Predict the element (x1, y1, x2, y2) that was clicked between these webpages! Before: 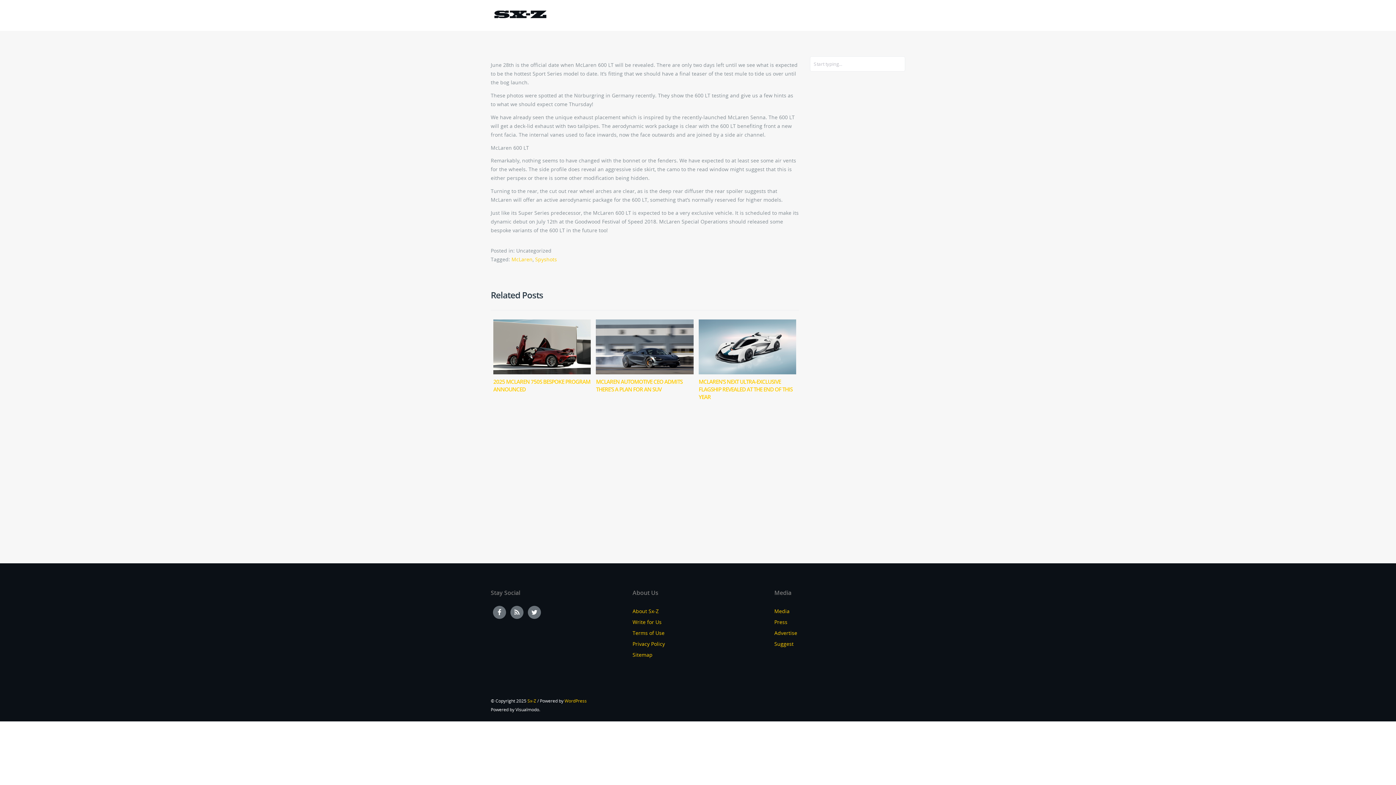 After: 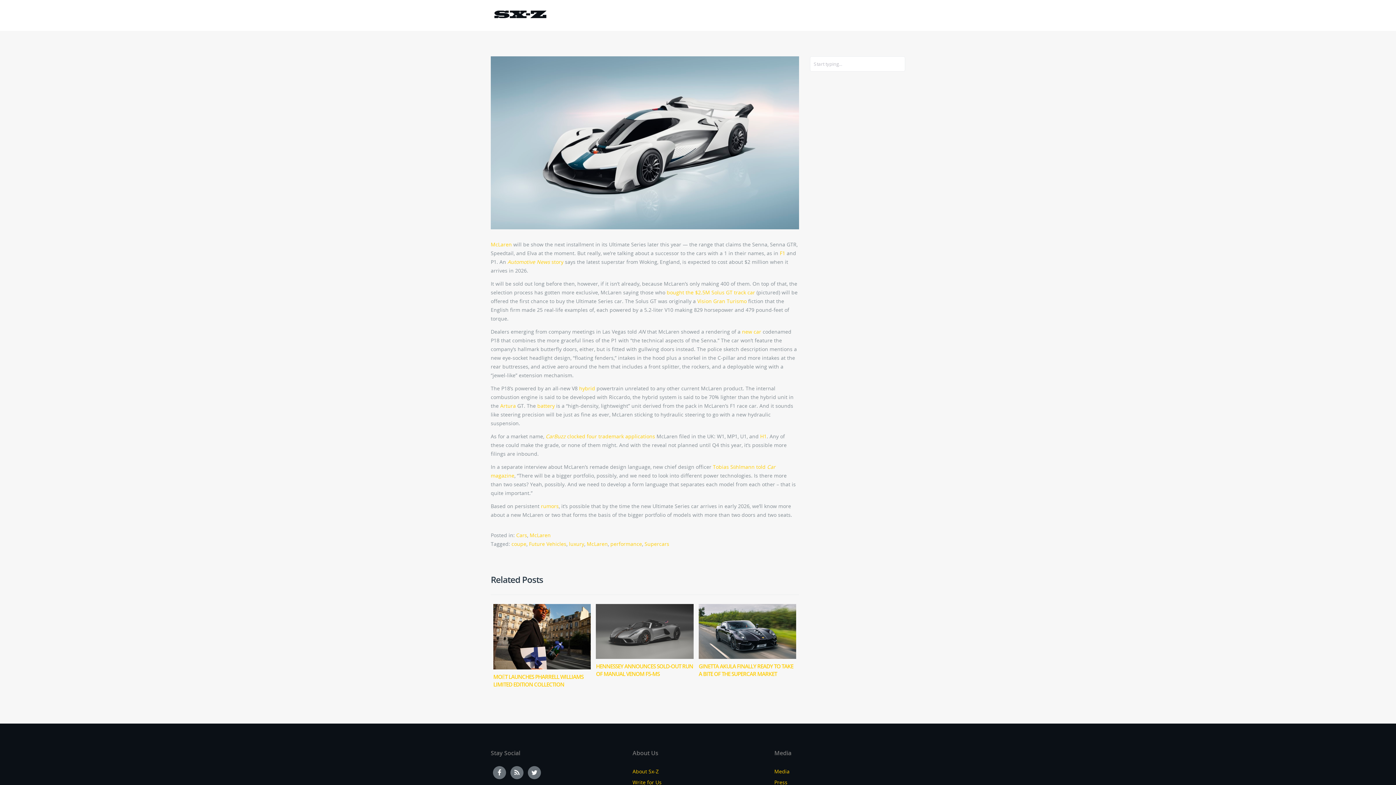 Action: bbox: (698, 343, 796, 401) label: MCLAREN’S NEXT ULTRA-EXCLUSIVE FLAGSHIP REVEALED AT THE END OF THIS YEAR